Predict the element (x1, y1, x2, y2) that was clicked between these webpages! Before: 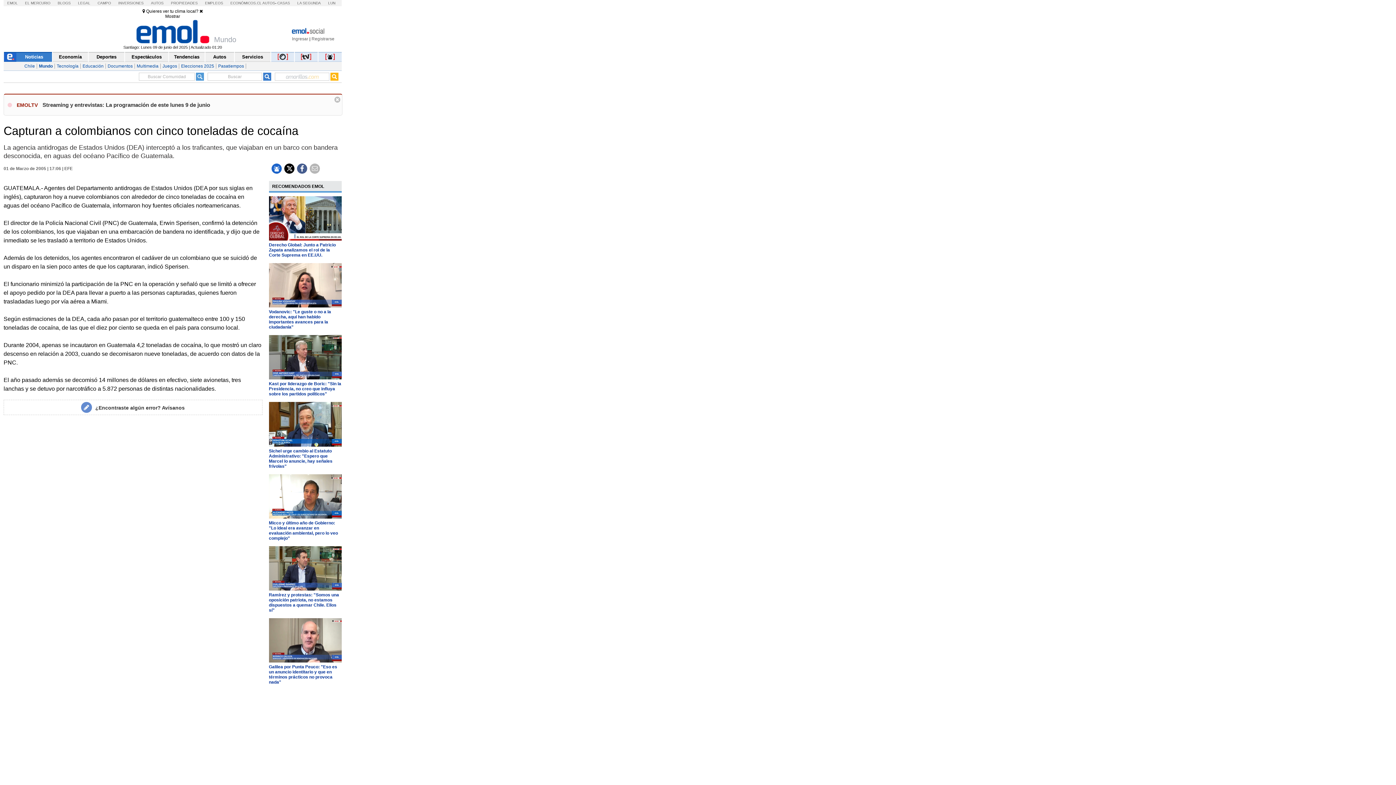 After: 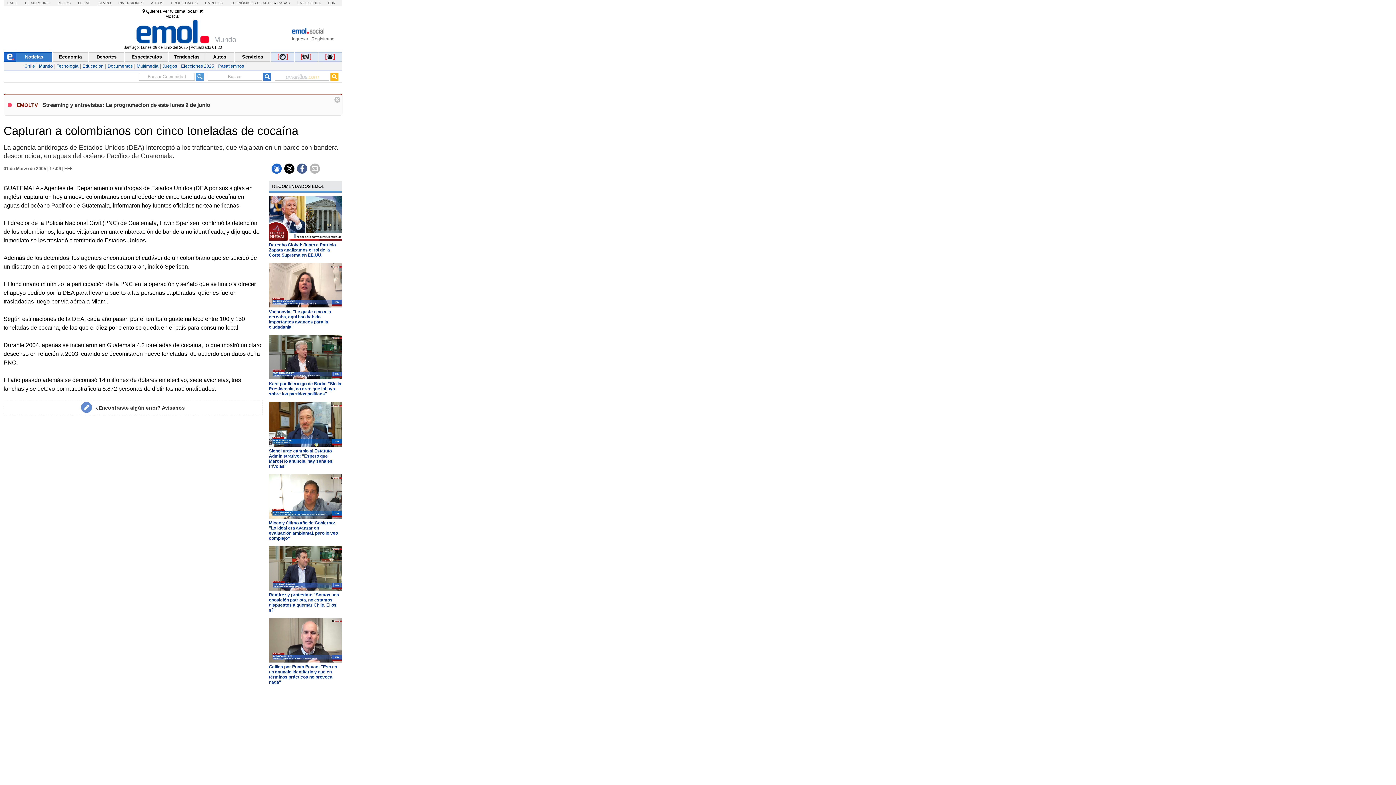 Action: label: CAMPO bbox: (97, 1, 111, 5)